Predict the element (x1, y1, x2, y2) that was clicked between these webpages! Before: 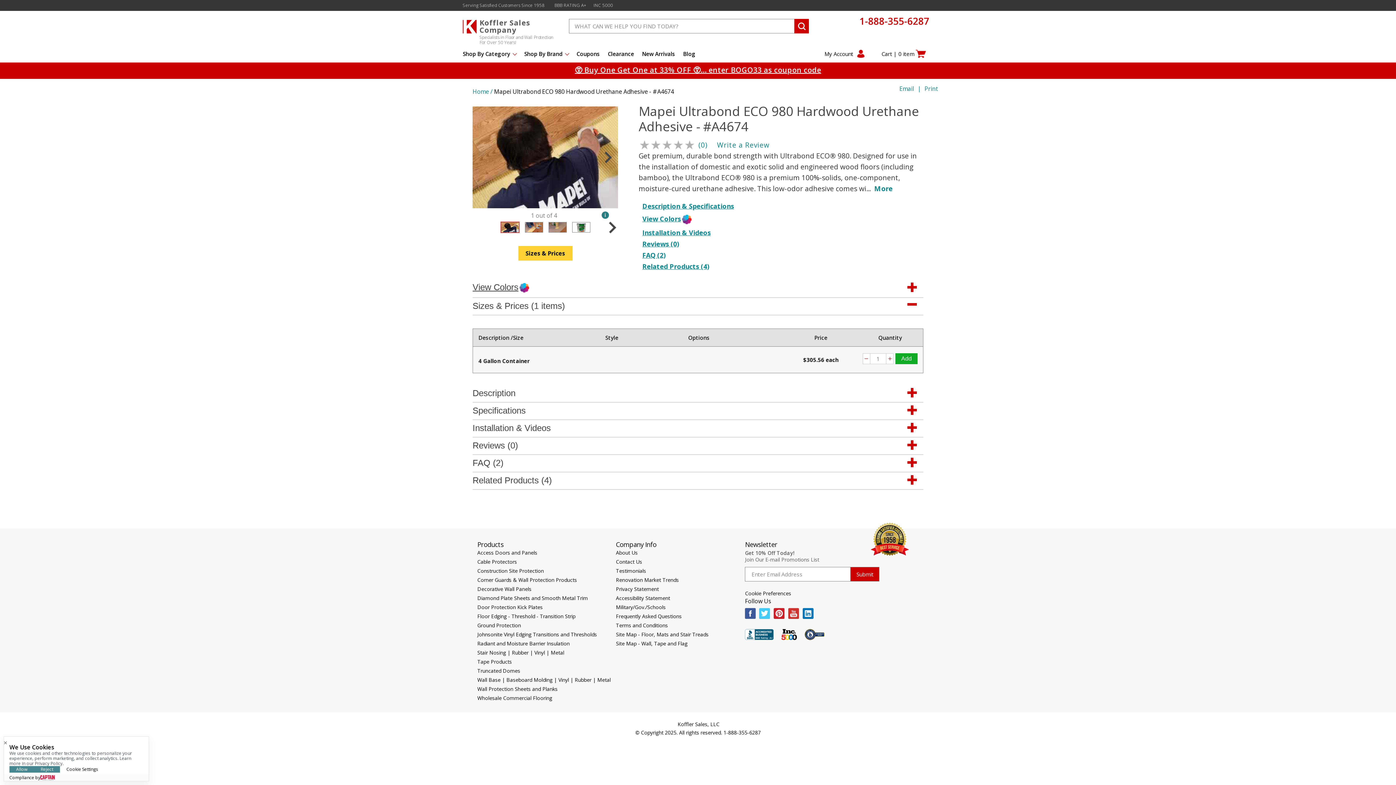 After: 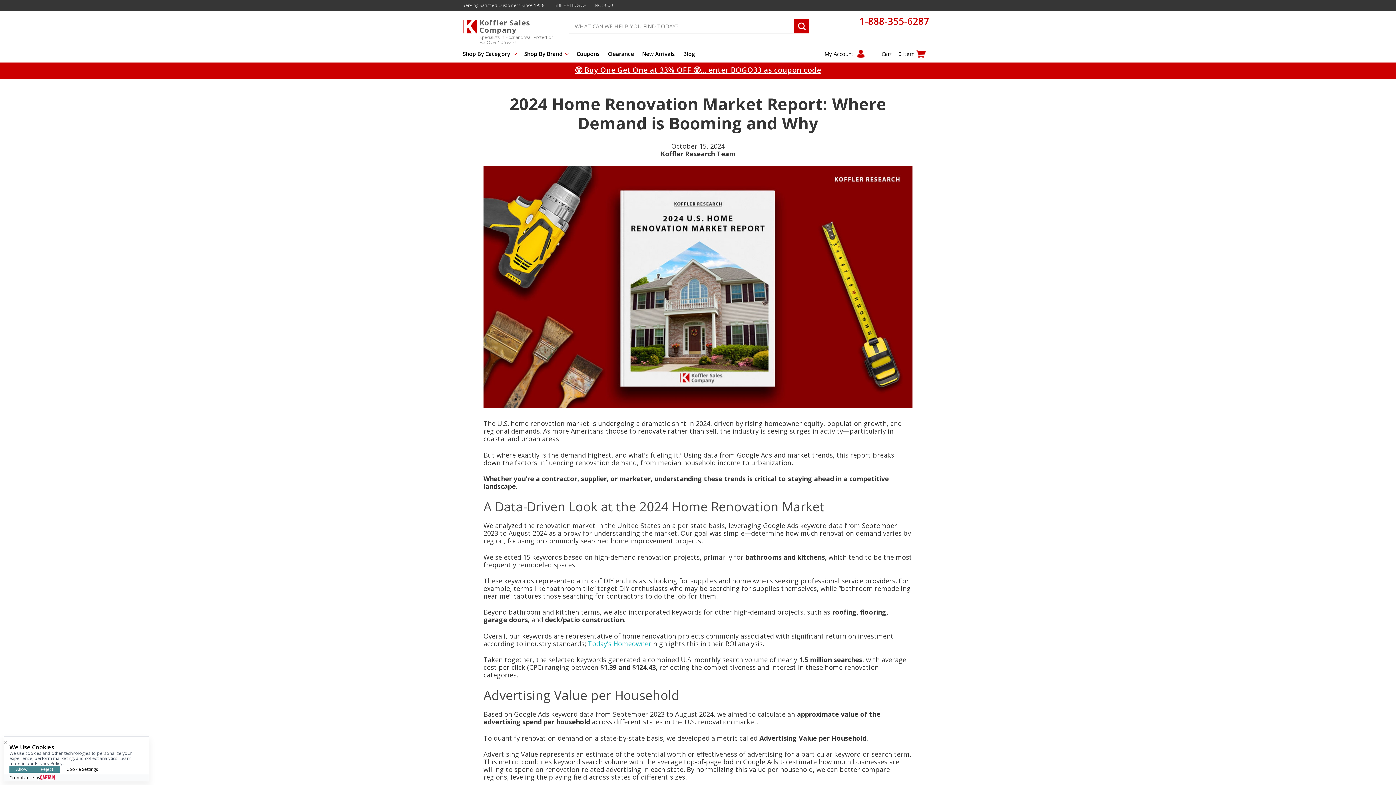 Action: bbox: (616, 575, 708, 584) label: Renovation Market Trends